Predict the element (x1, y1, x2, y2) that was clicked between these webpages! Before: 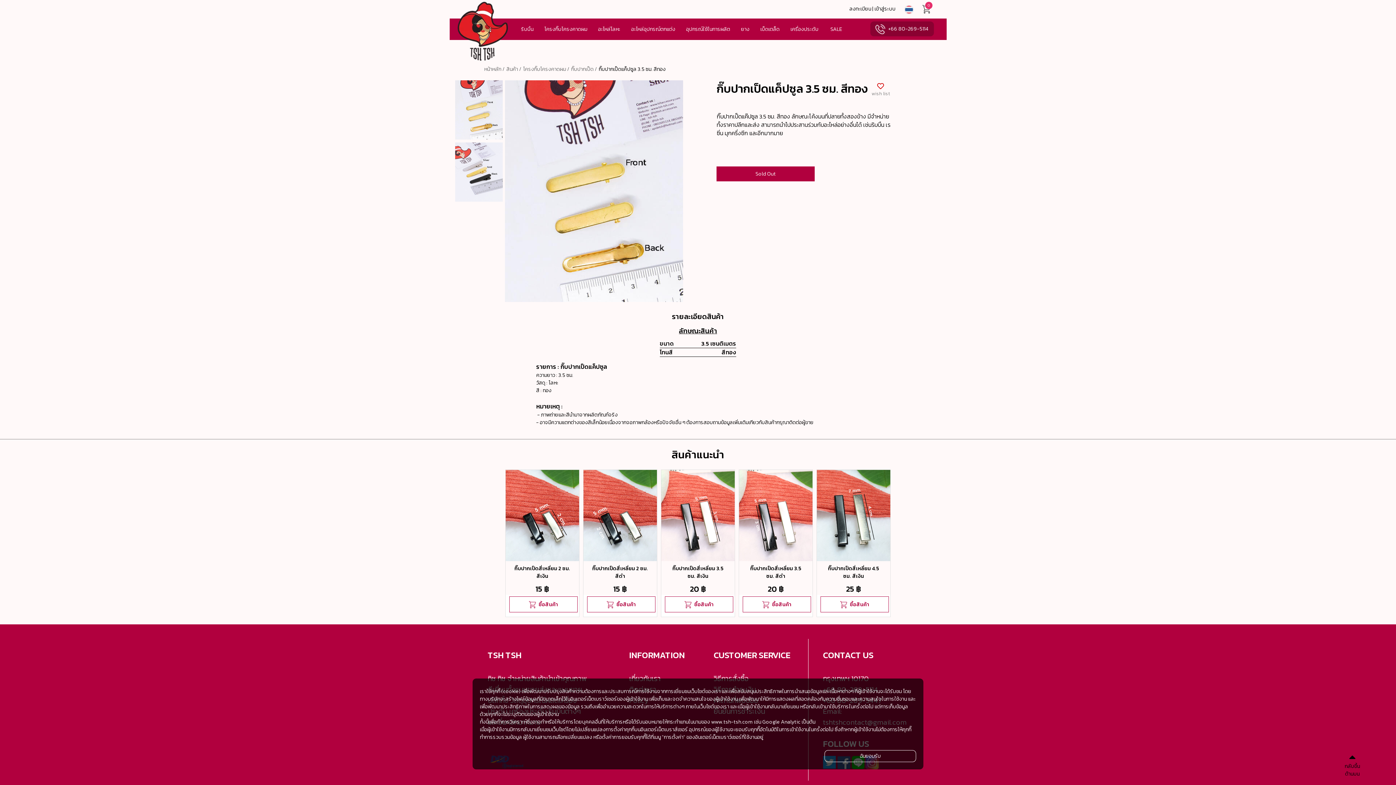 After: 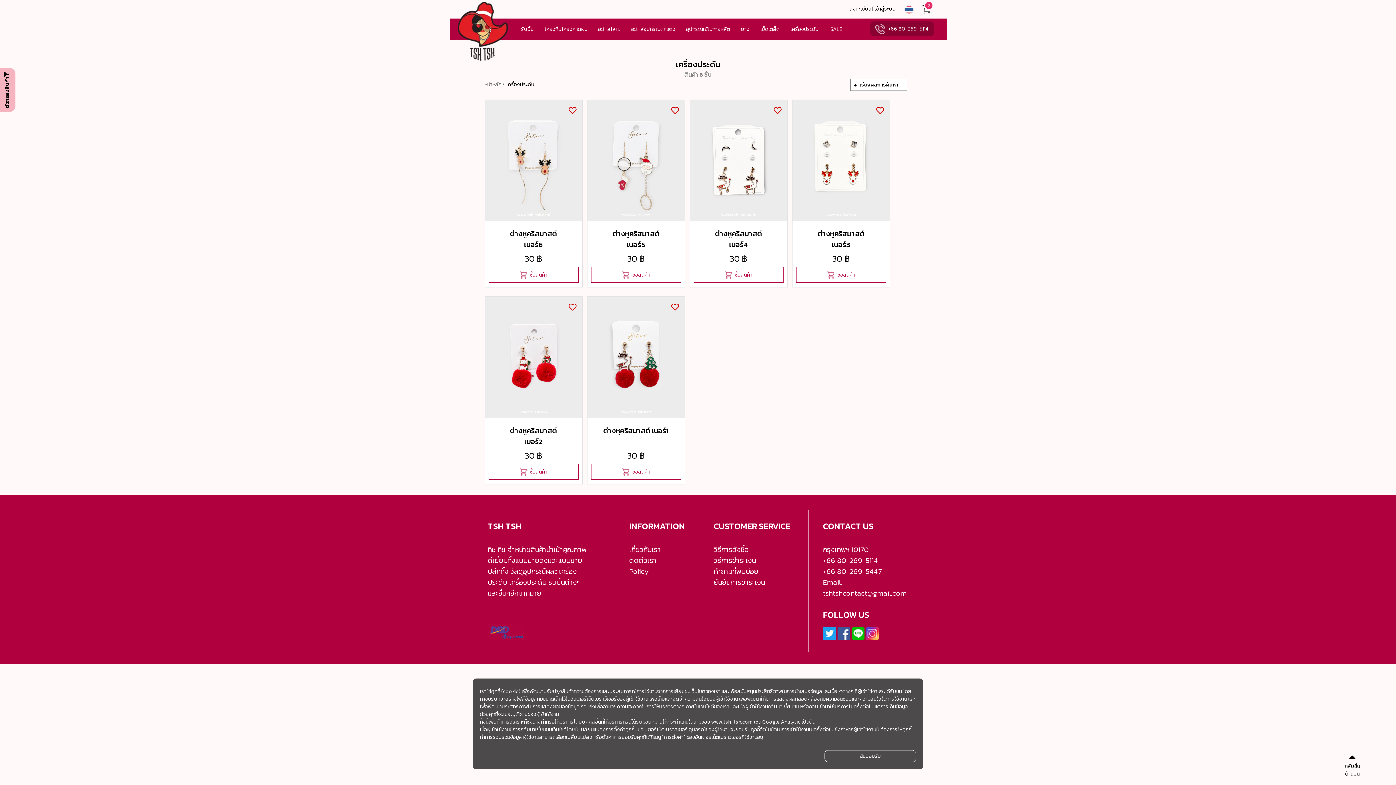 Action: bbox: (785, 18, 824, 40) label: เครื่องประดับ